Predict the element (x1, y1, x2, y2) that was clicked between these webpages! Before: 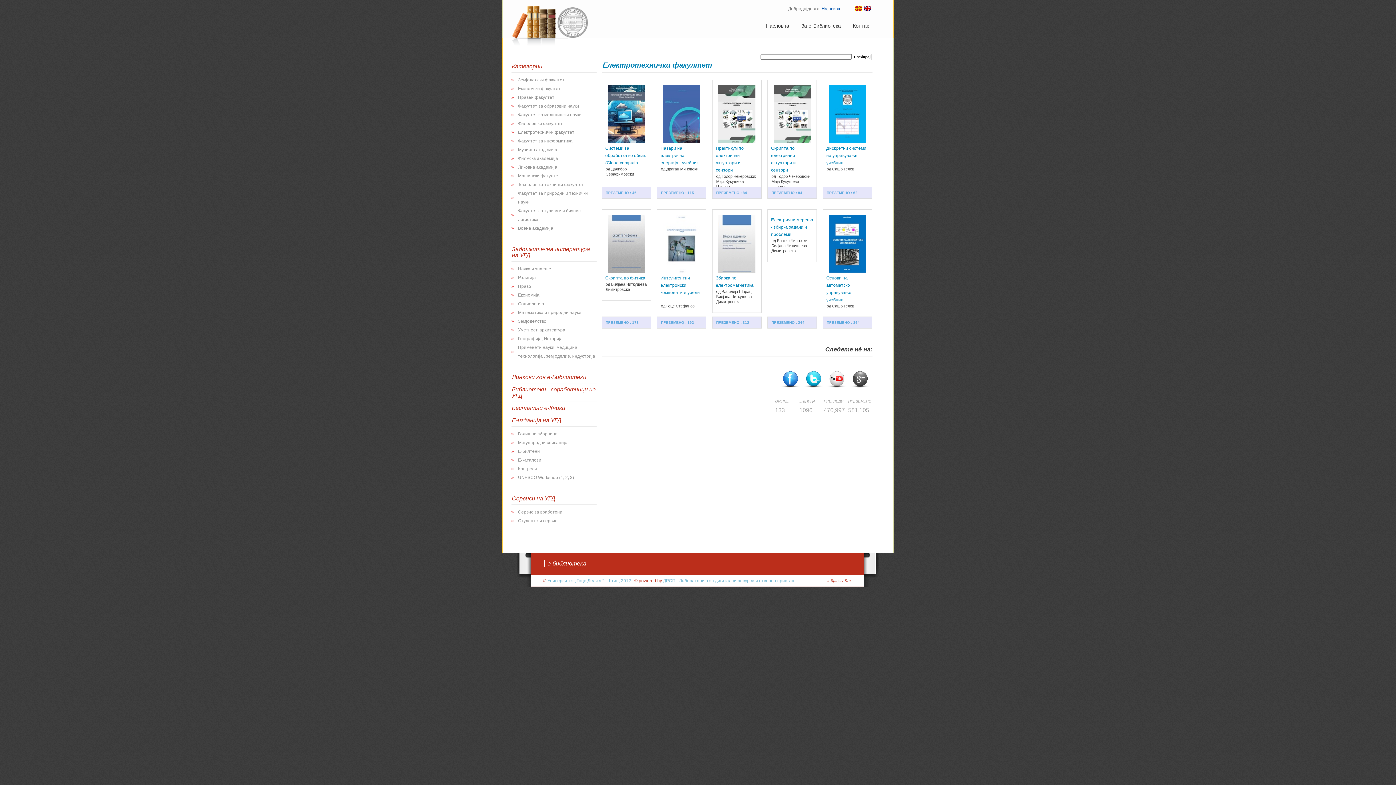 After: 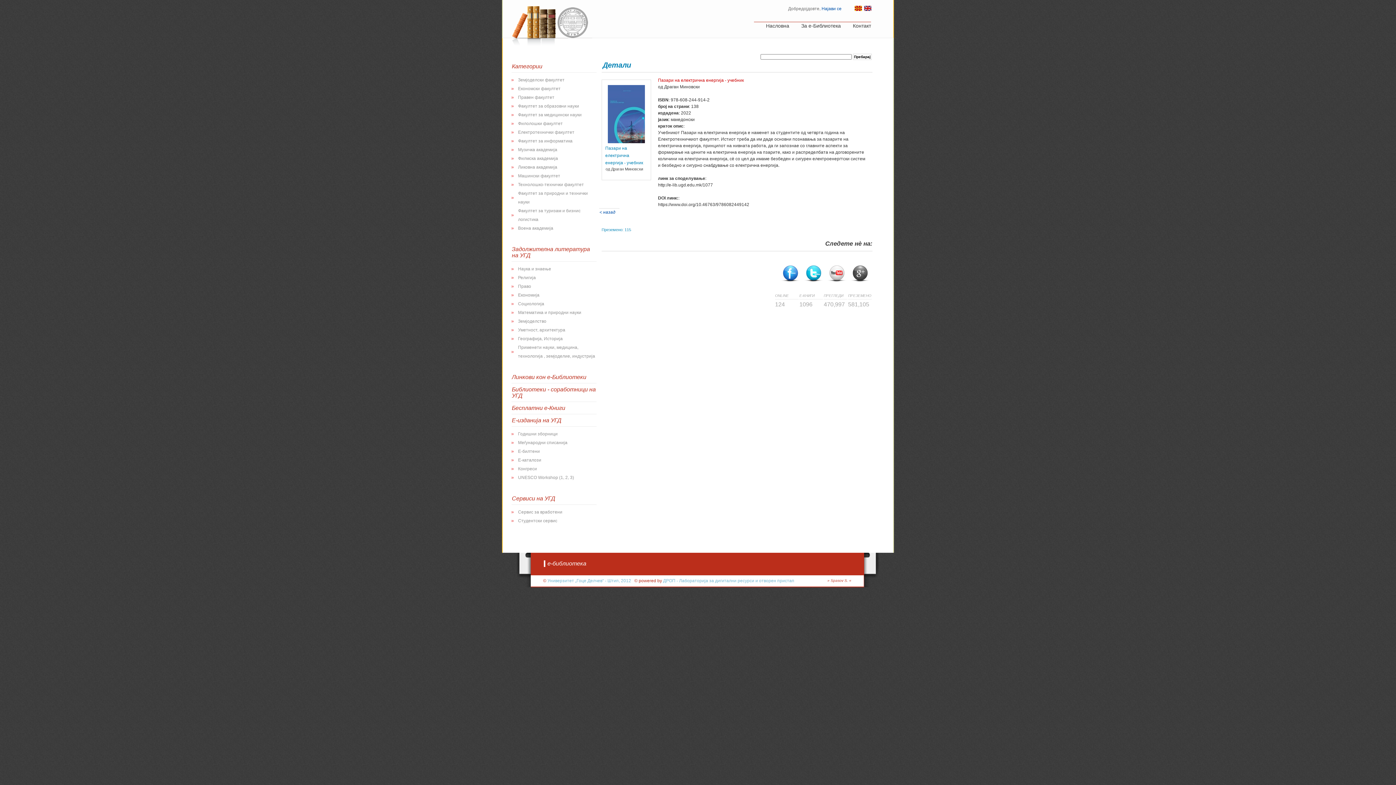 Action: bbox: (654, 77, 709, 201) label: Пазари на електрична енергија - учебник
од Драган Миновски
ПРЕЗЕМЕНО : 115